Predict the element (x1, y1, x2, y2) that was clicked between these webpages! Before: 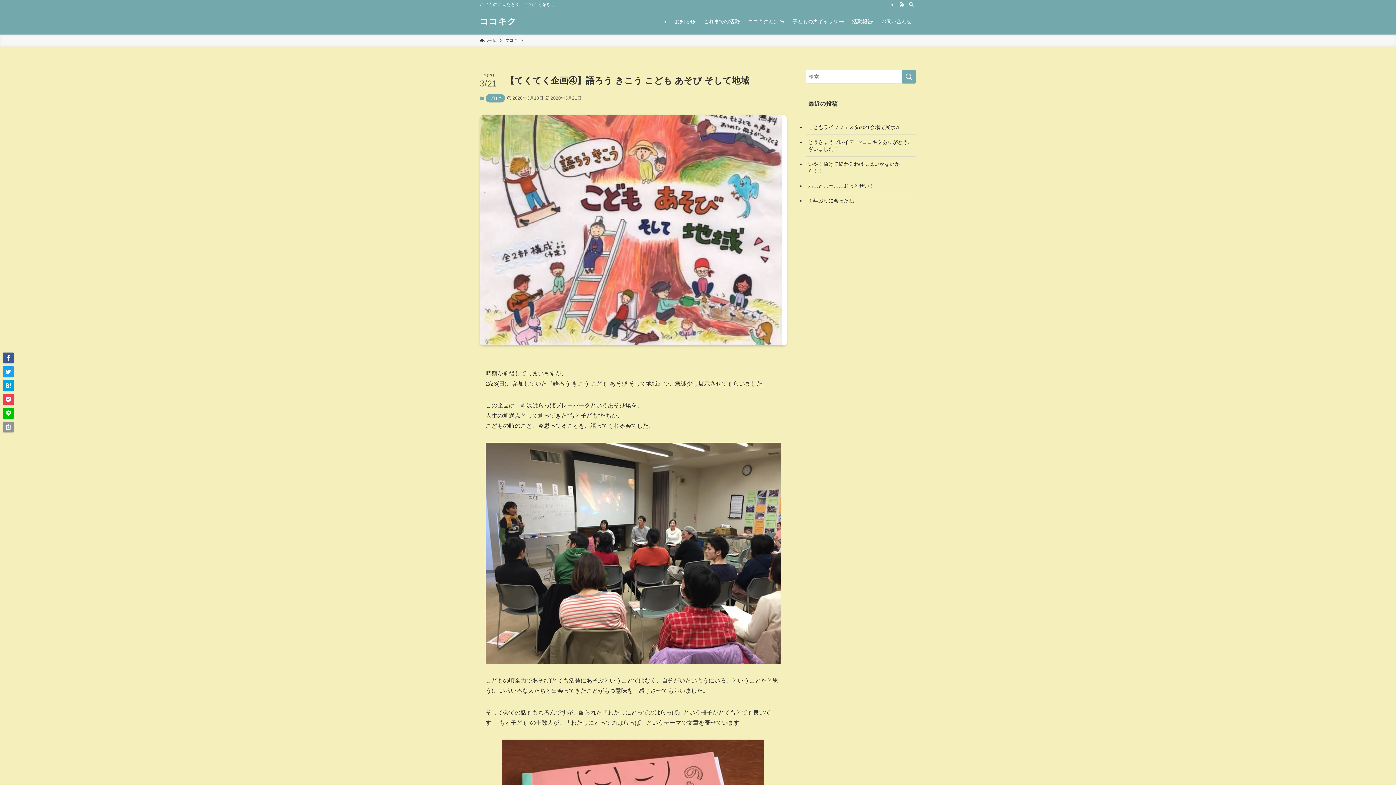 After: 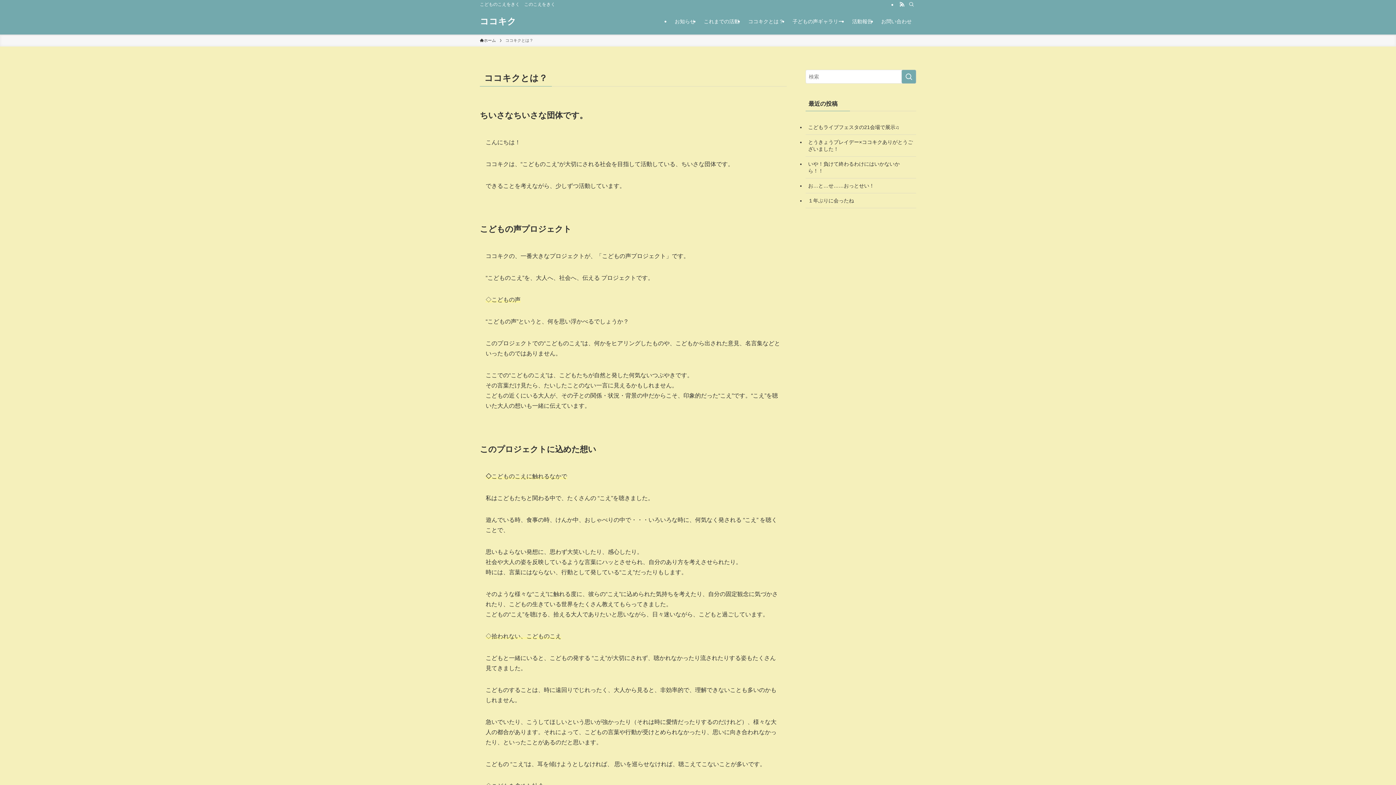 Action: label: ココキクとは？ bbox: (744, 8, 788, 34)